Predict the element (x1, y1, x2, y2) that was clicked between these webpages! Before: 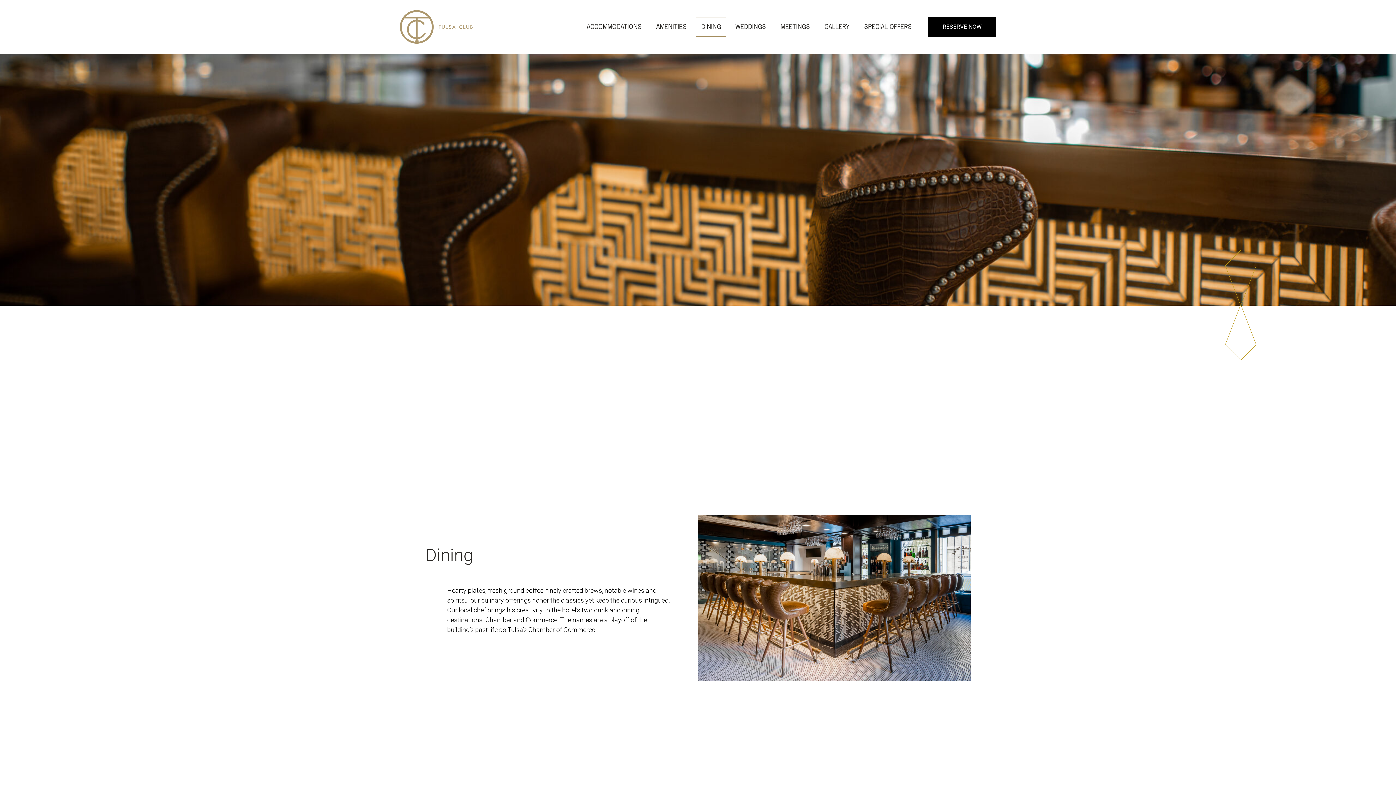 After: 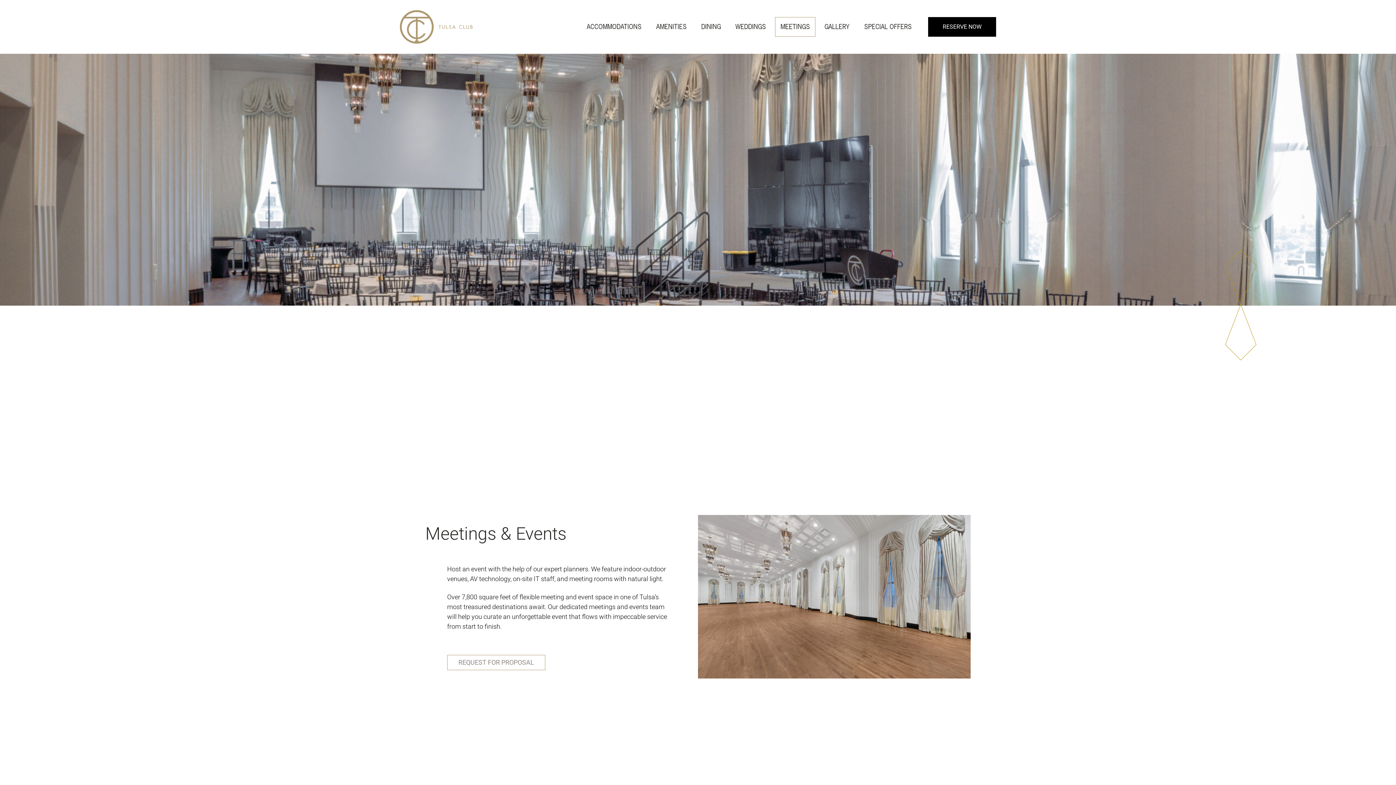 Action: label: MEETINGS bbox: (775, 17, 815, 36)